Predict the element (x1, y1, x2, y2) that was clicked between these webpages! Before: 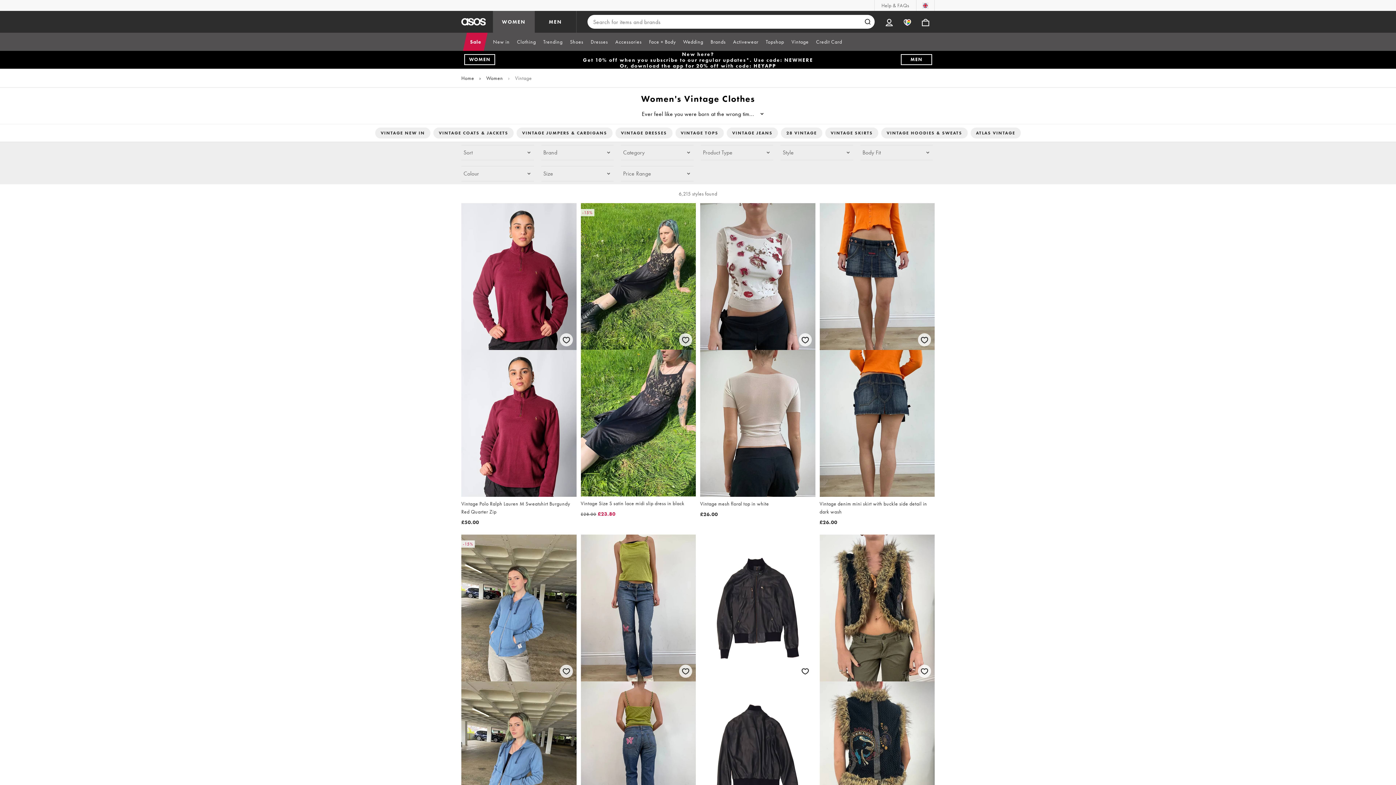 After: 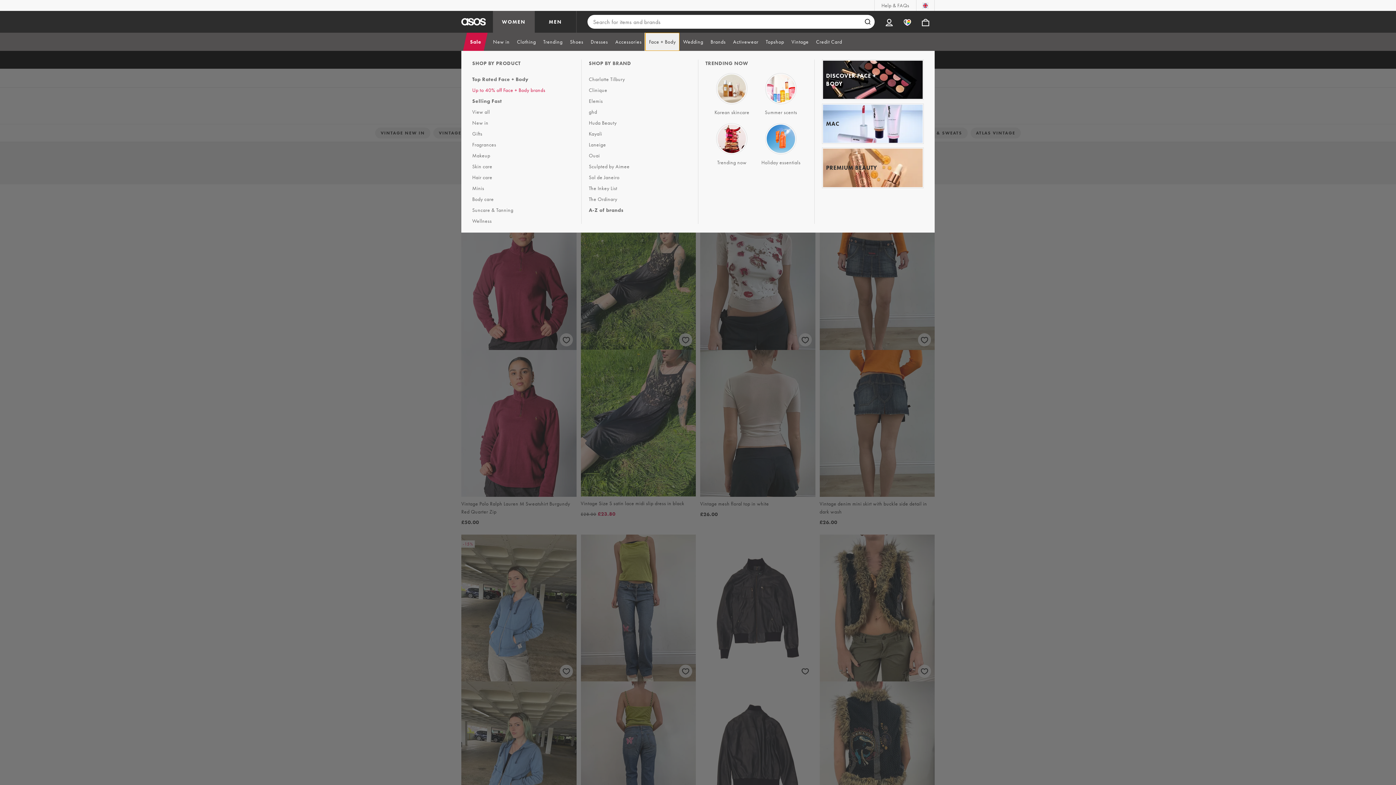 Action: bbox: (645, 32, 679, 50) label: Face + Body